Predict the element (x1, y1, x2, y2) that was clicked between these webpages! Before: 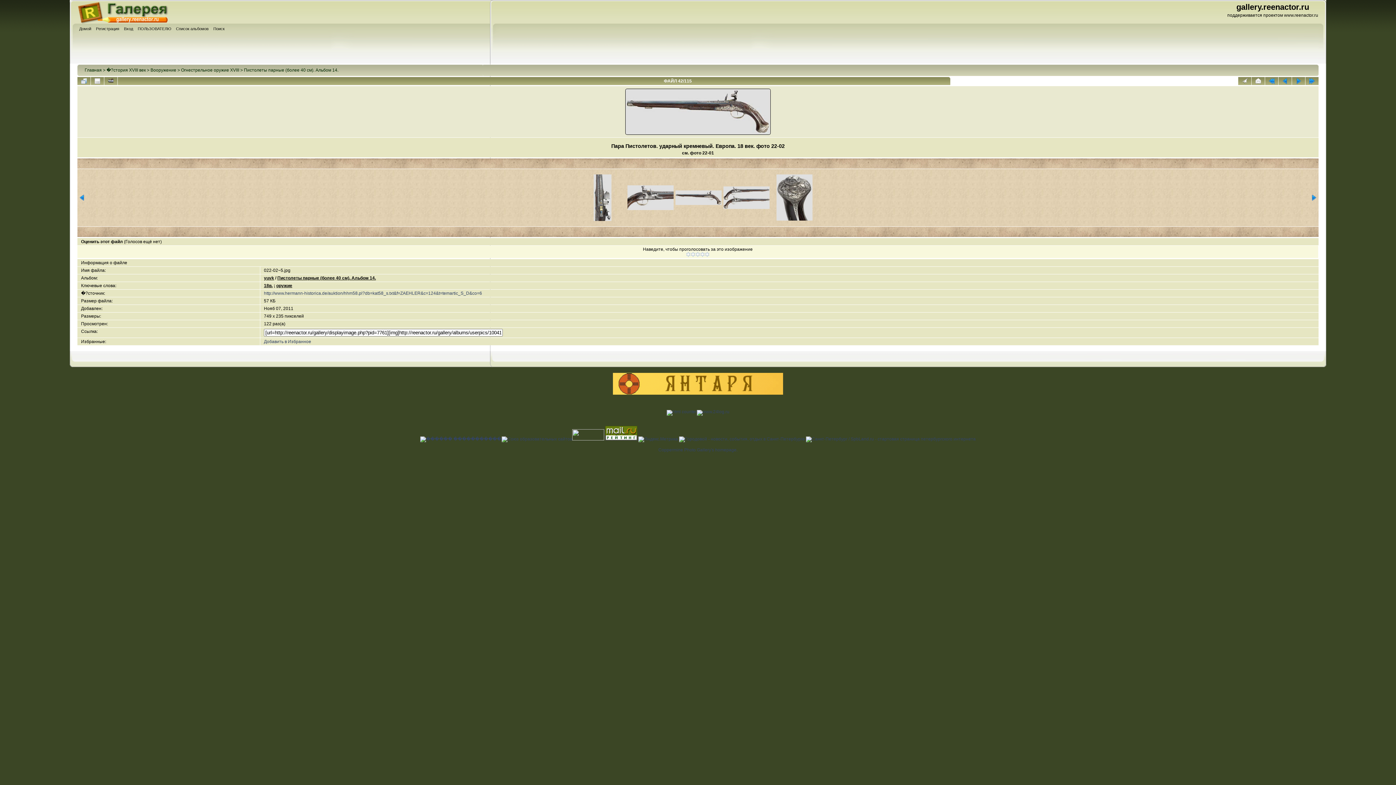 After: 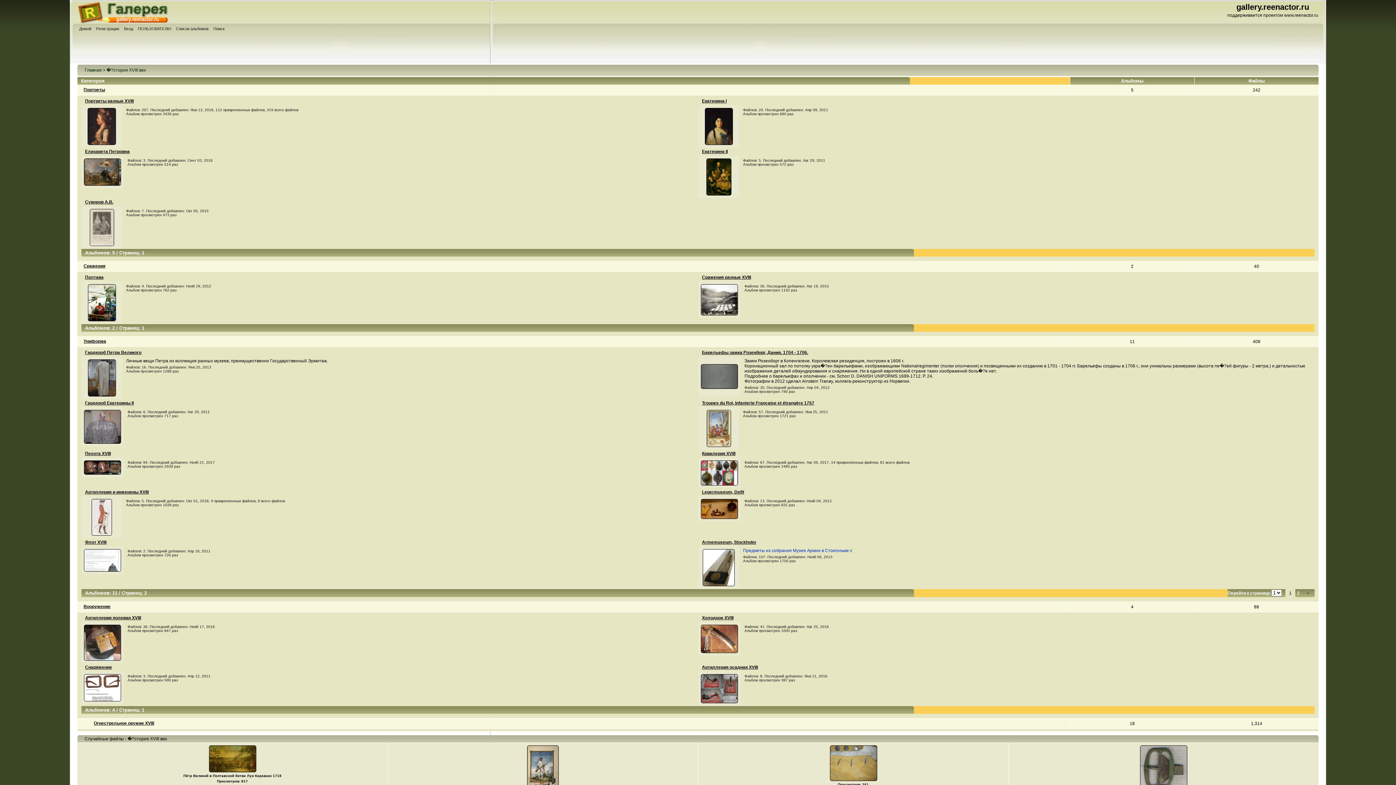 Action: bbox: (106, 67, 145, 72) label: �?стория XVIII век